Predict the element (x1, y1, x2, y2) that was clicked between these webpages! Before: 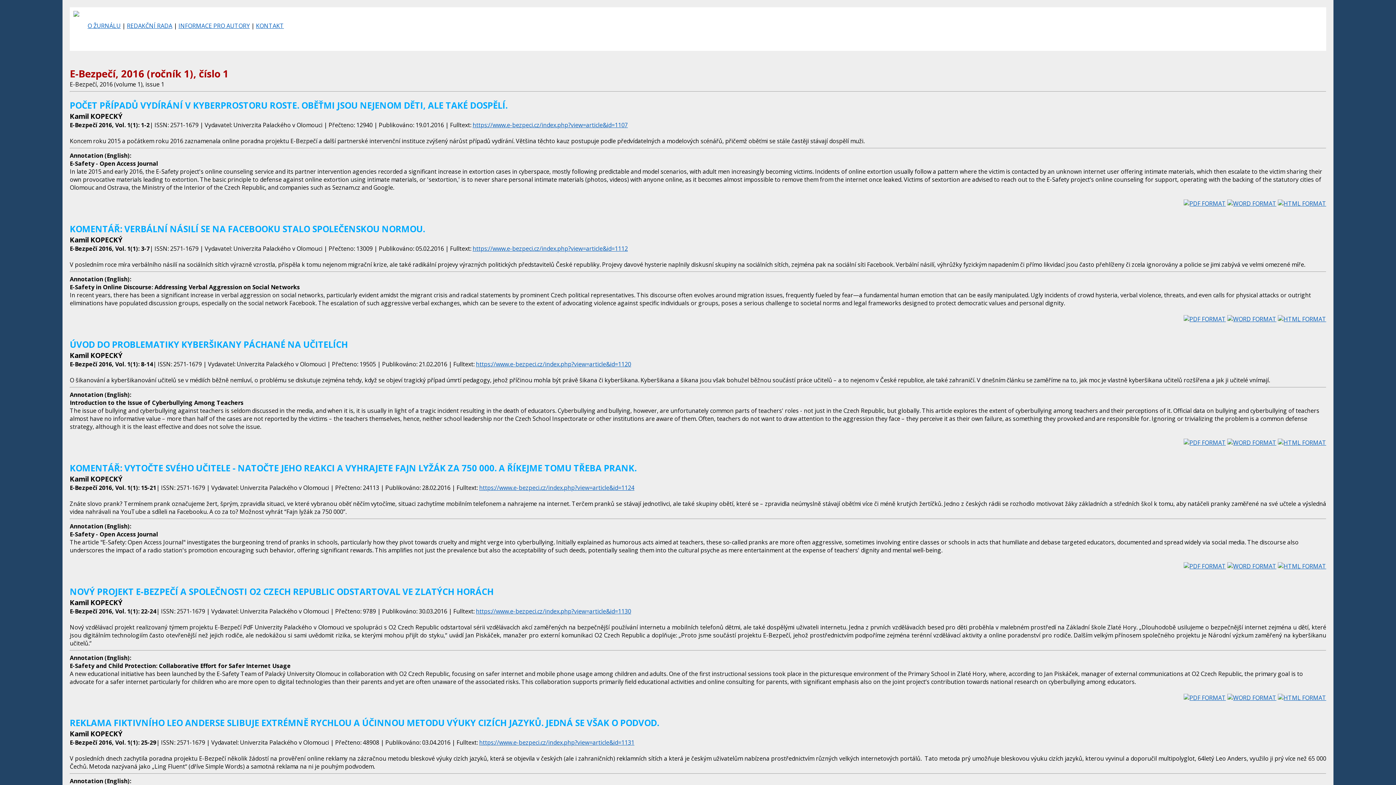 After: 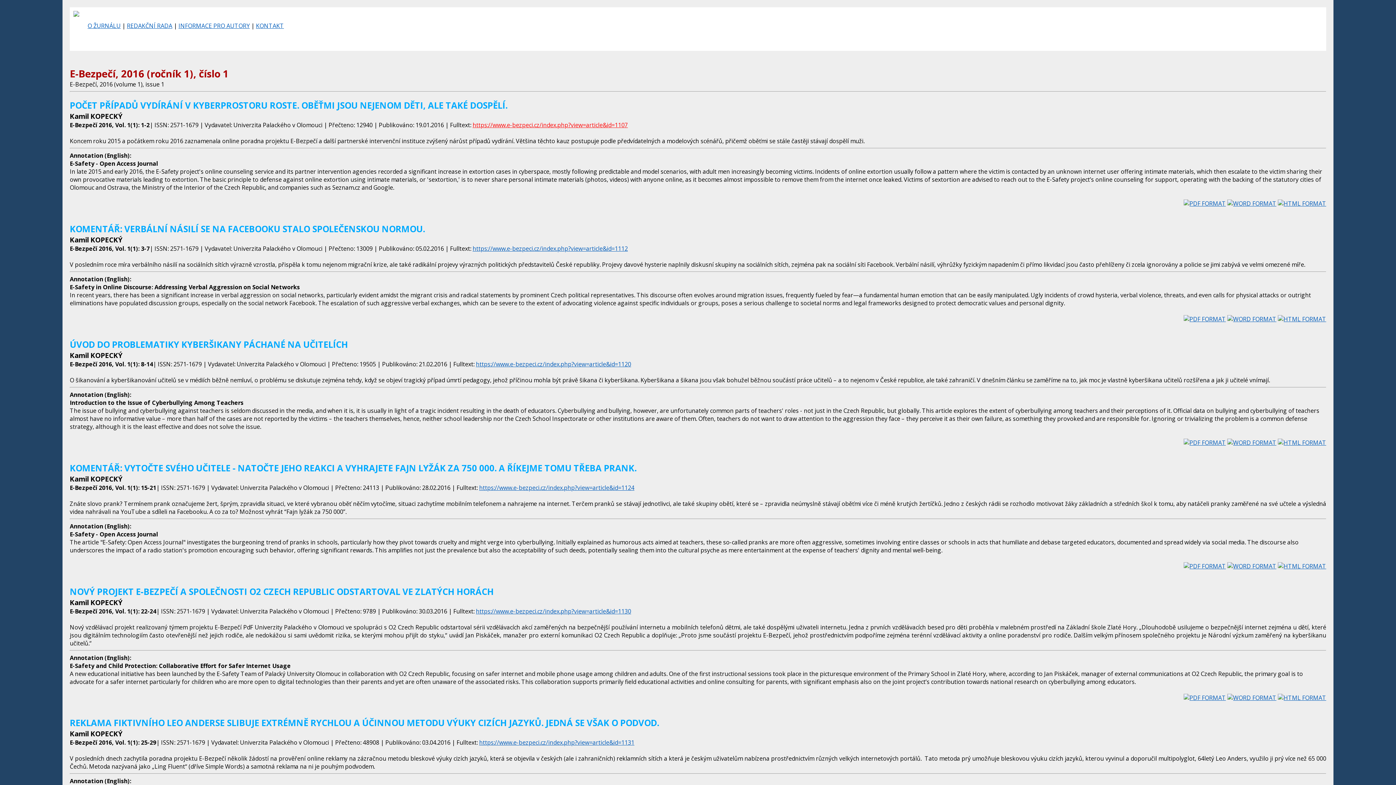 Action: label: https://www.e-bezpeci.cz/index.php?view=article&id=1107 bbox: (472, 121, 628, 129)